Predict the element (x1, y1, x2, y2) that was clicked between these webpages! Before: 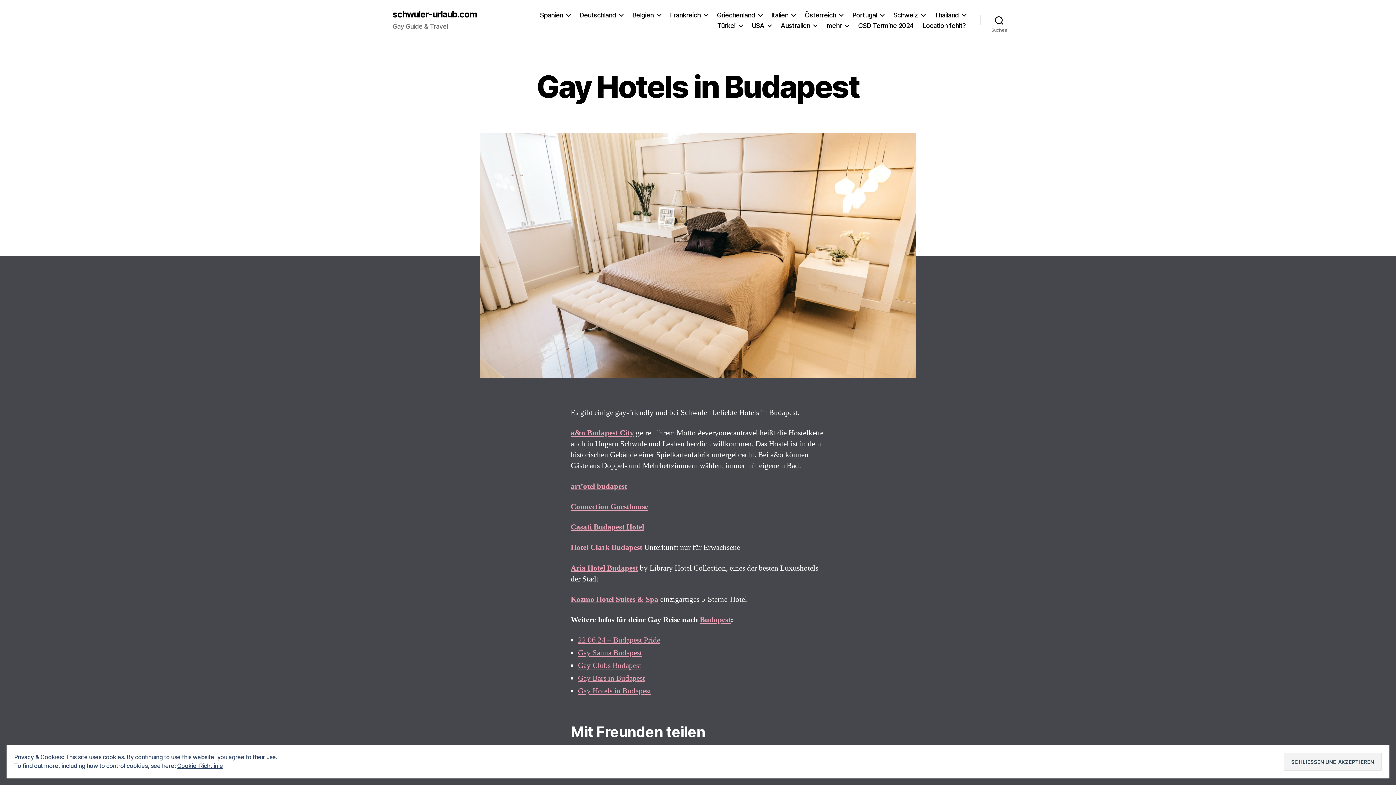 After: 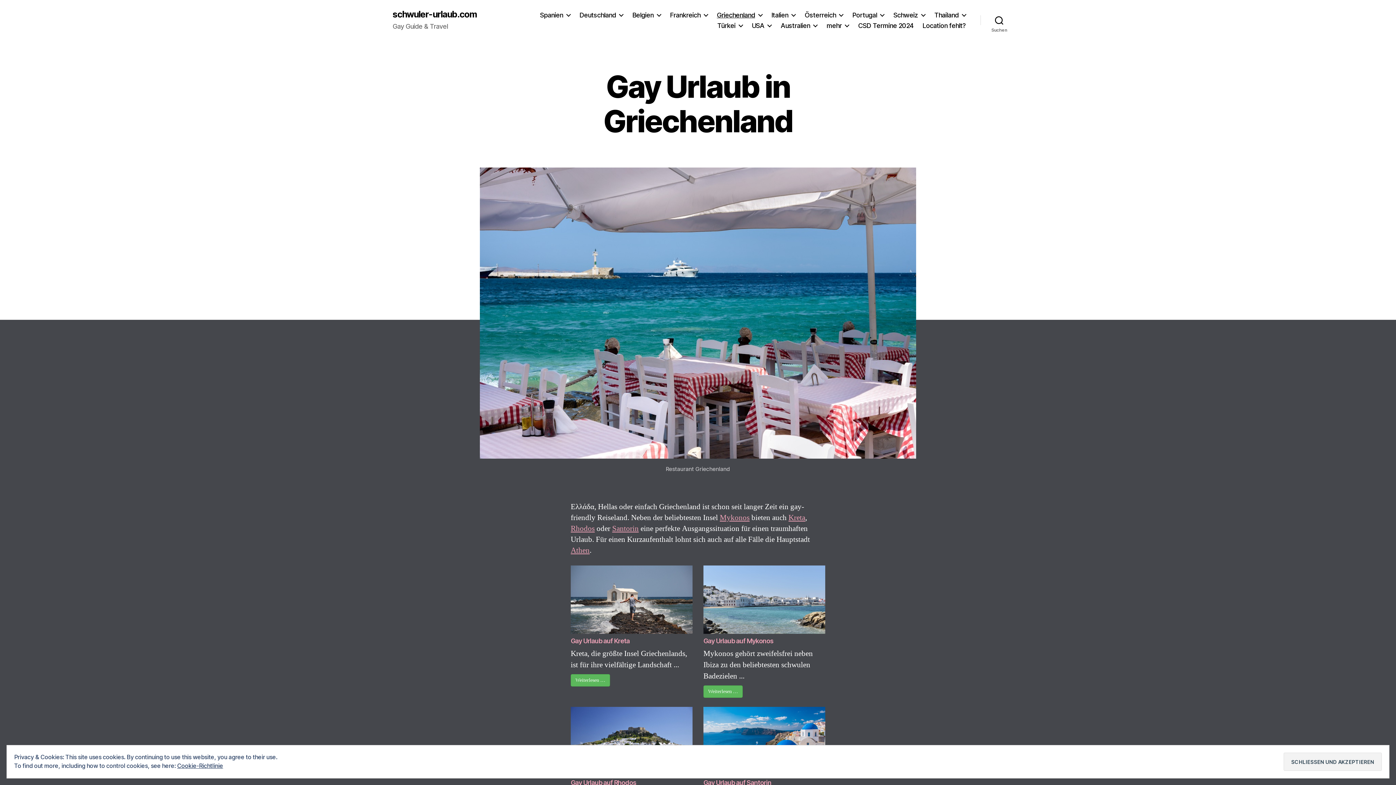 Action: bbox: (717, 11, 762, 18) label: Griechenland